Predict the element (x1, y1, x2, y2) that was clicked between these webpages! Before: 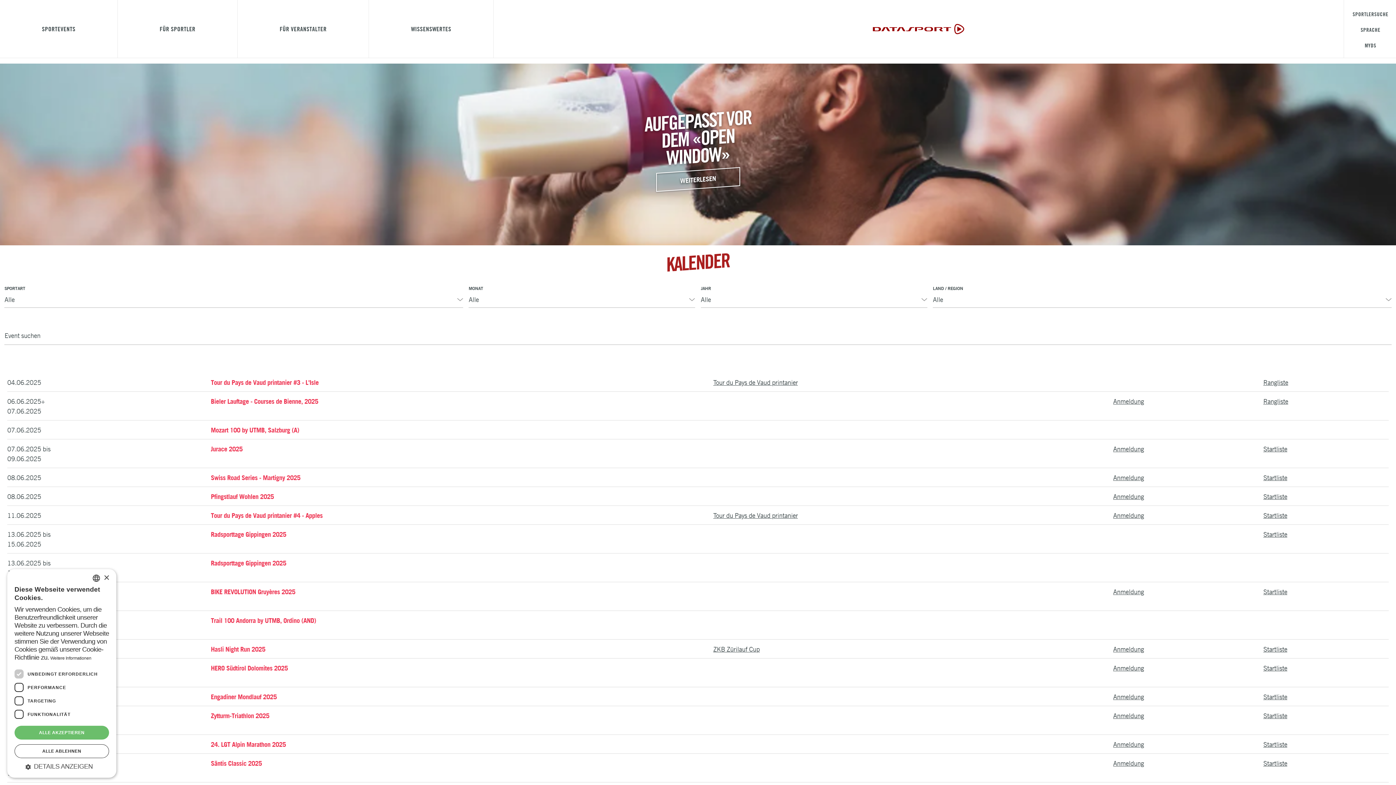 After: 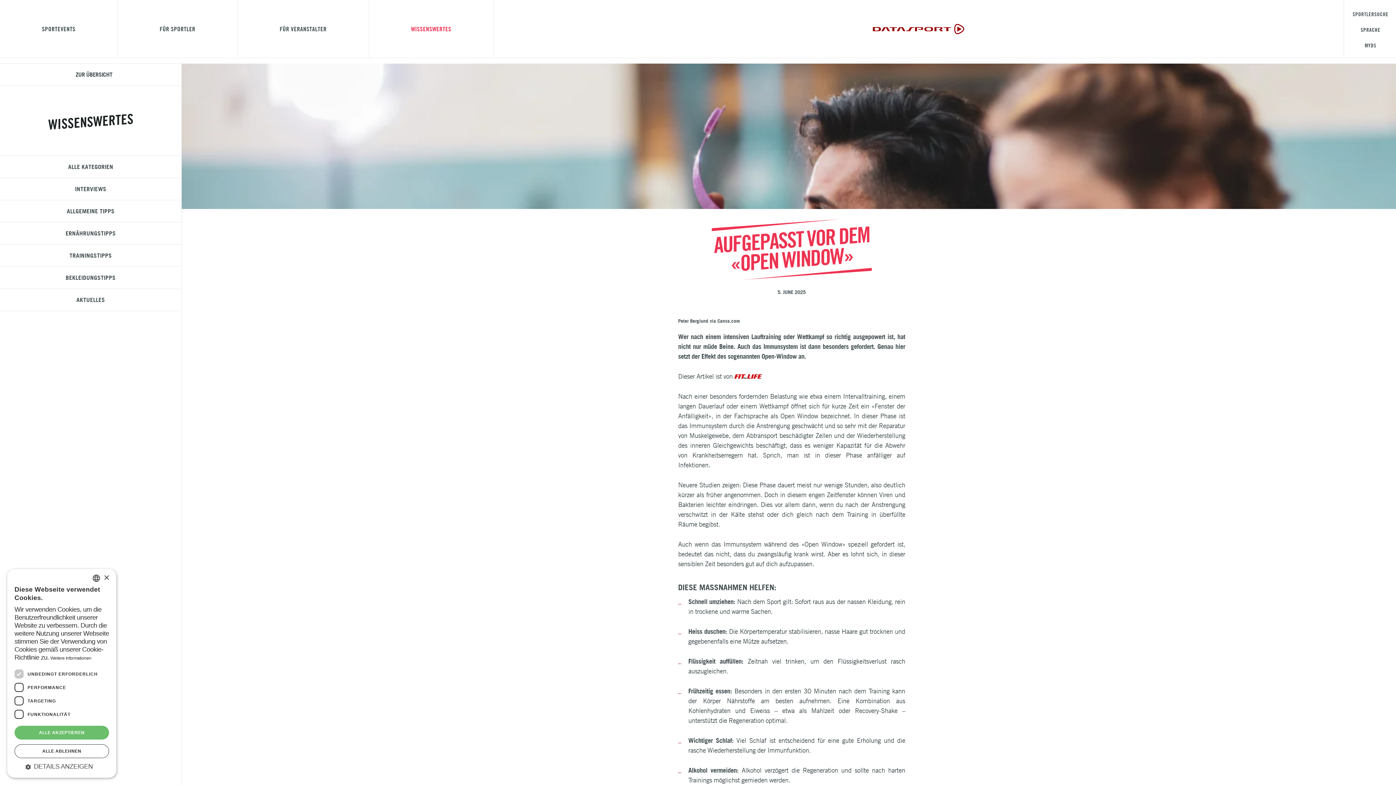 Action: bbox: (656, 167, 740, 192) label: WEITERLESEN